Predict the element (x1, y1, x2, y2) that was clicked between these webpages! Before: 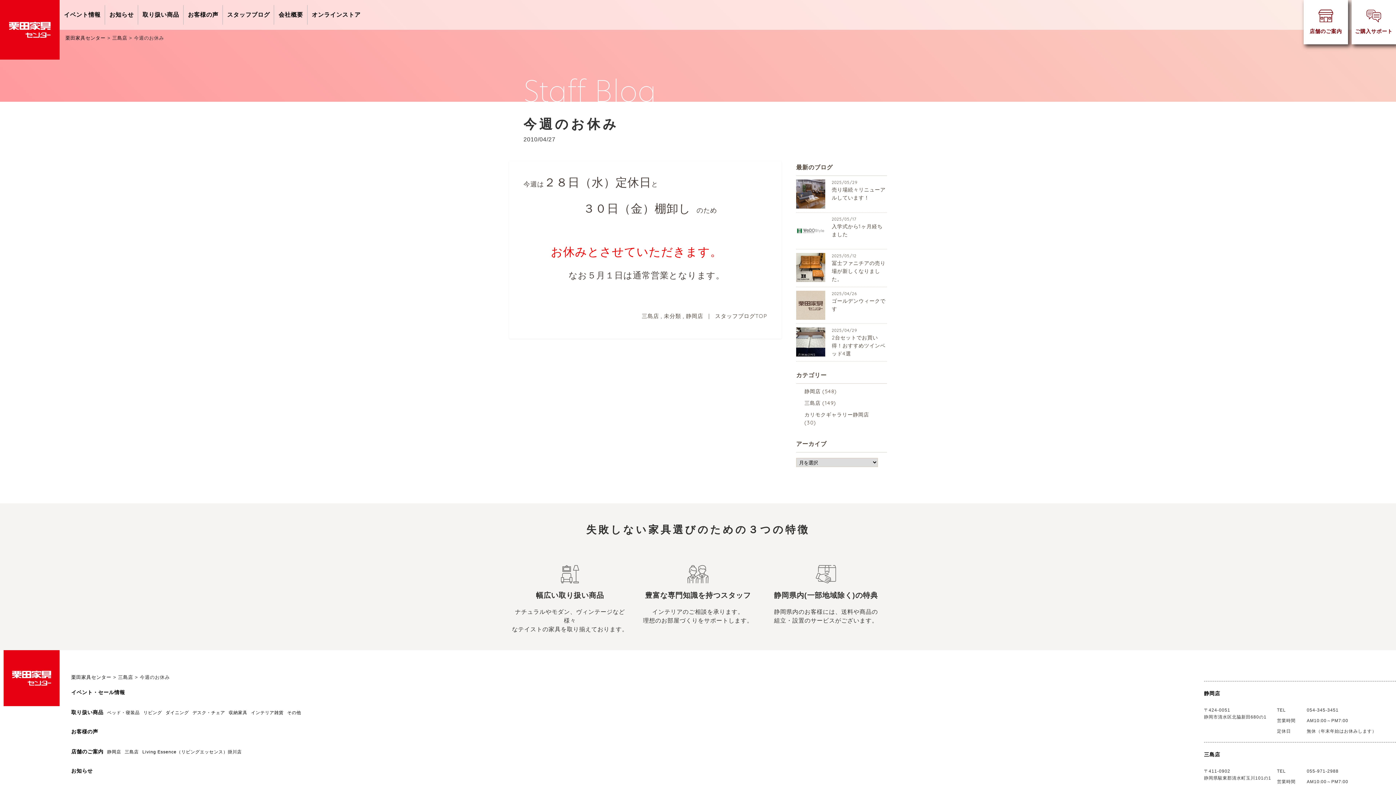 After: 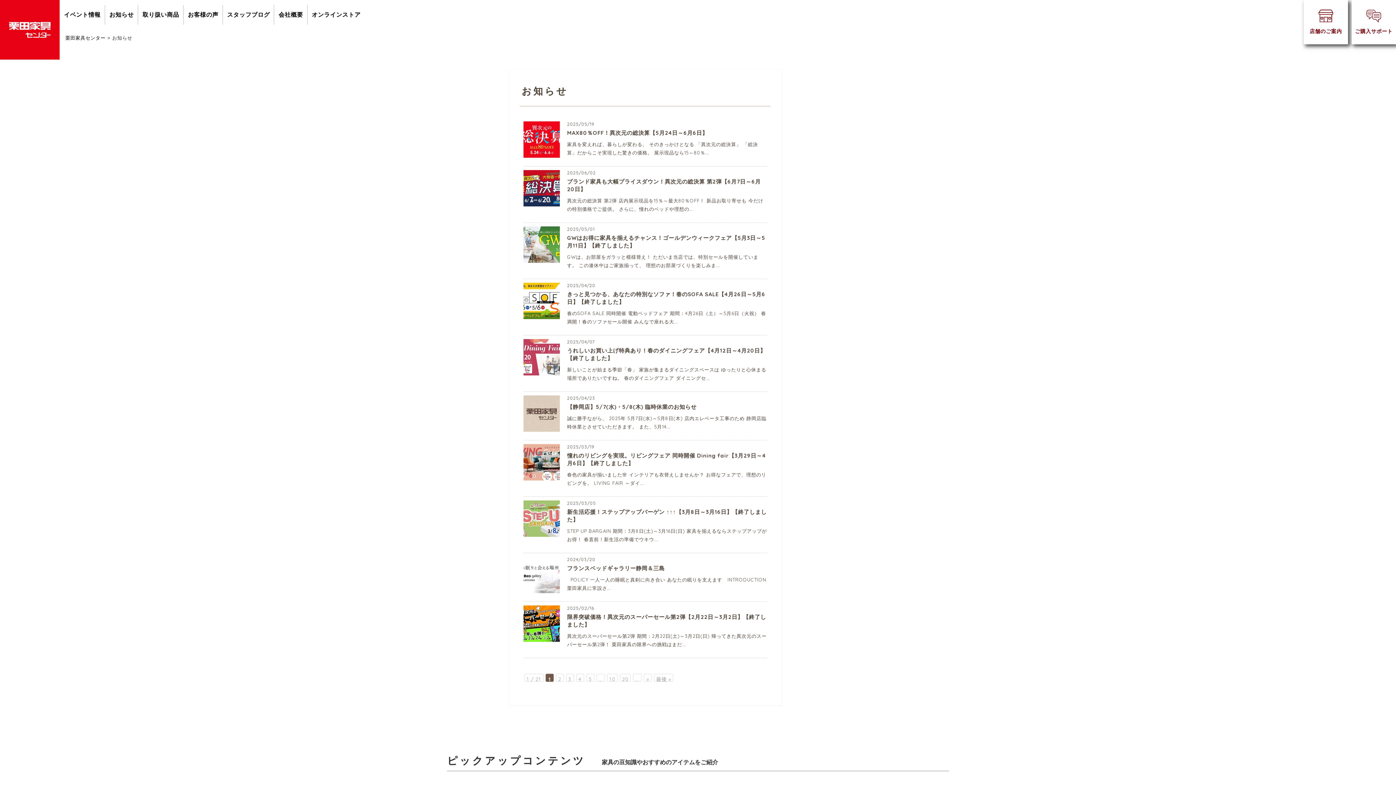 Action: bbox: (71, 767, 92, 775) label: お知らせ